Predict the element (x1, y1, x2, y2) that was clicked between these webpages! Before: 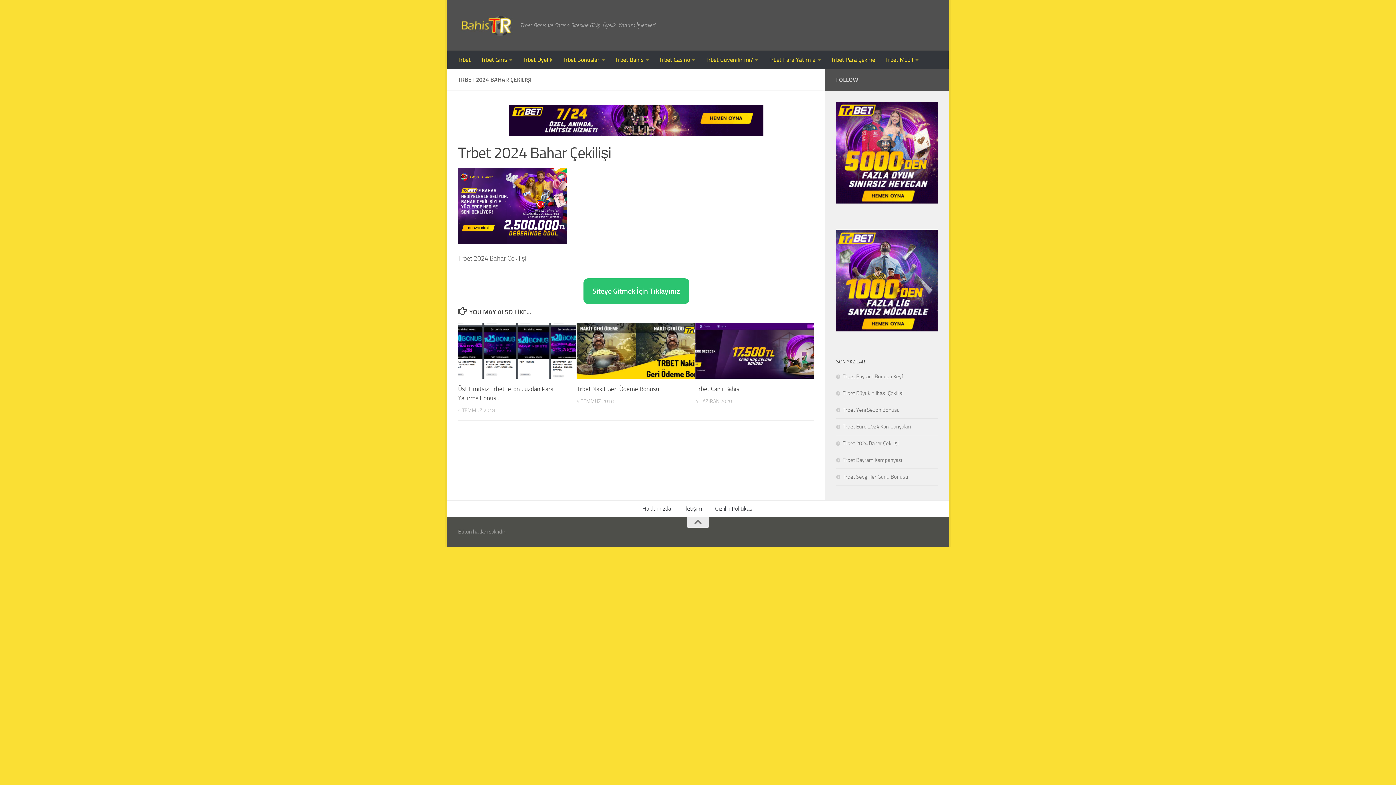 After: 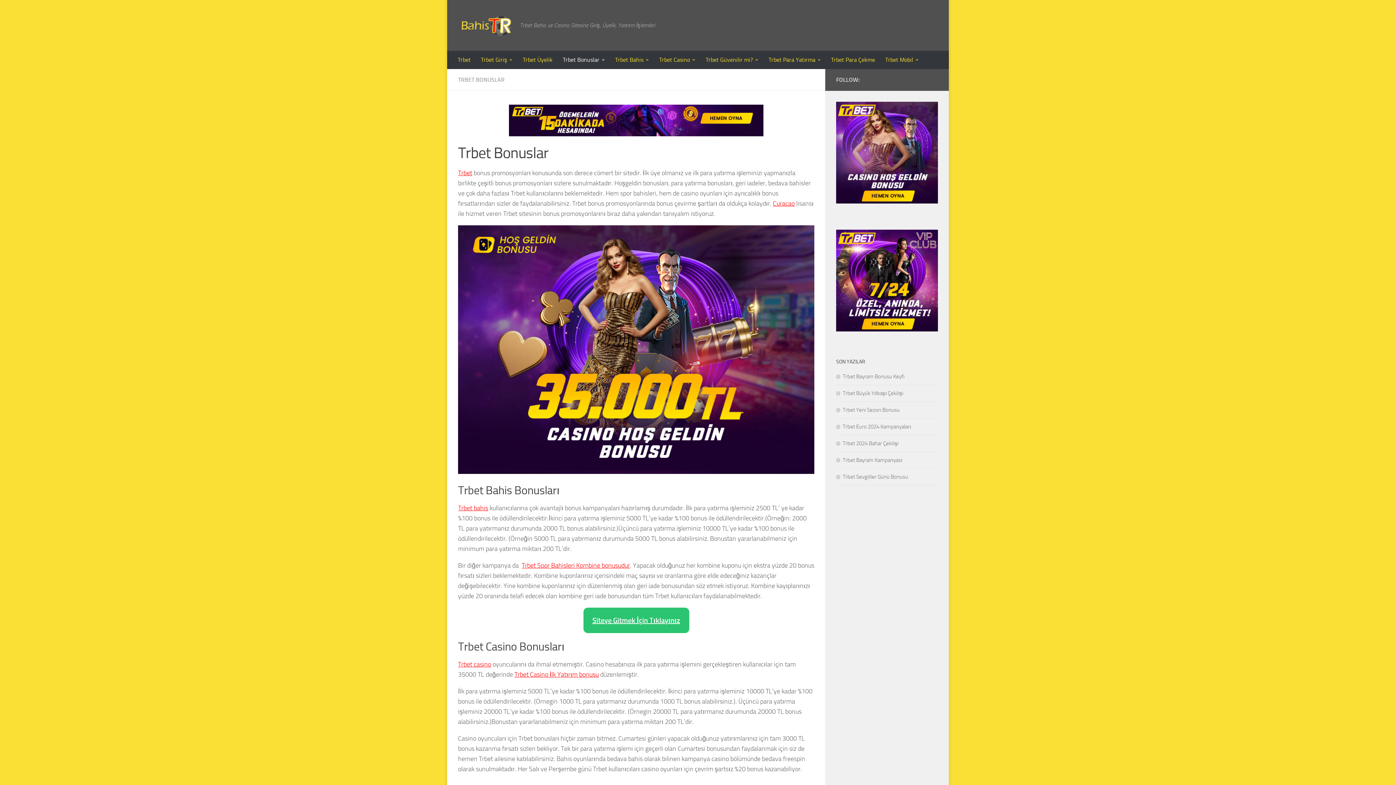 Action: label: Trbet Bonuslar bbox: (557, 50, 610, 69)